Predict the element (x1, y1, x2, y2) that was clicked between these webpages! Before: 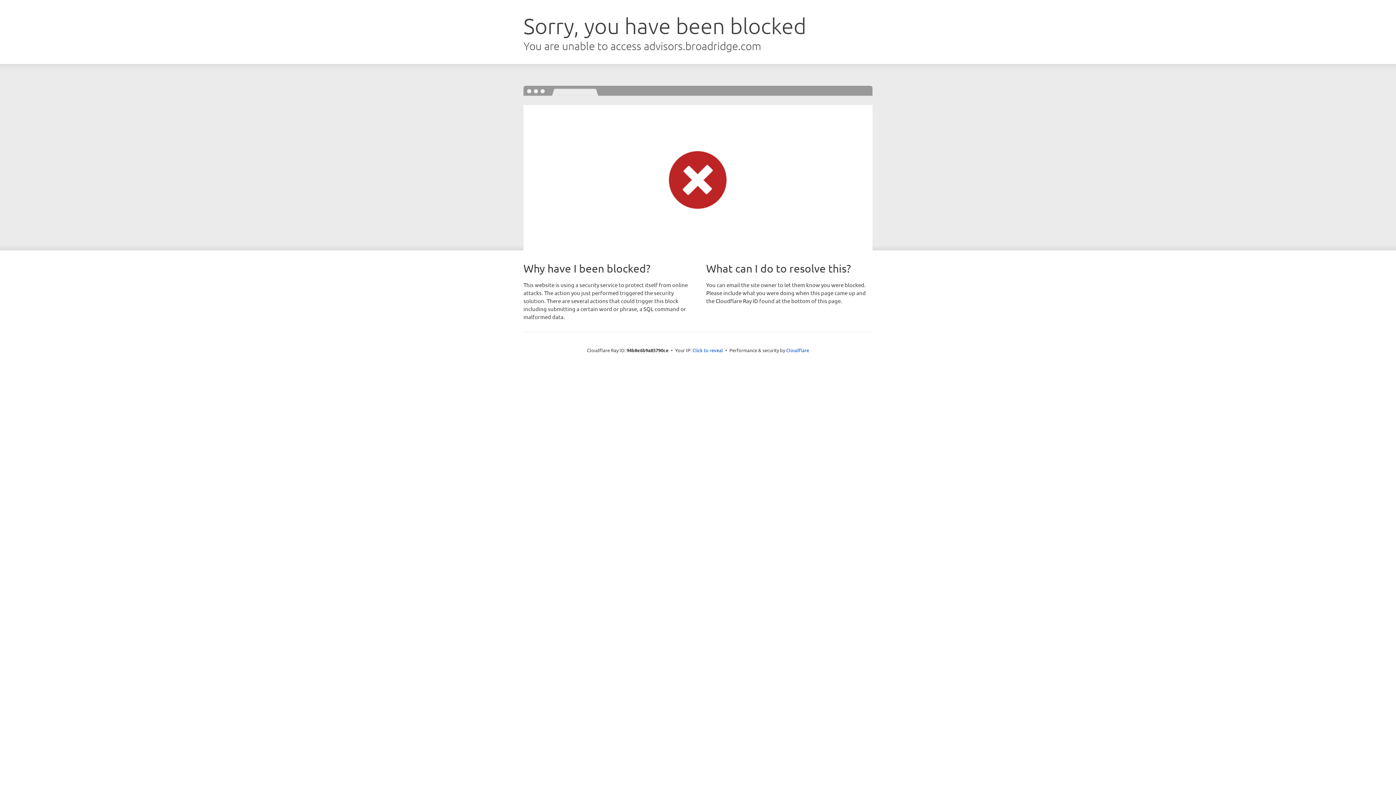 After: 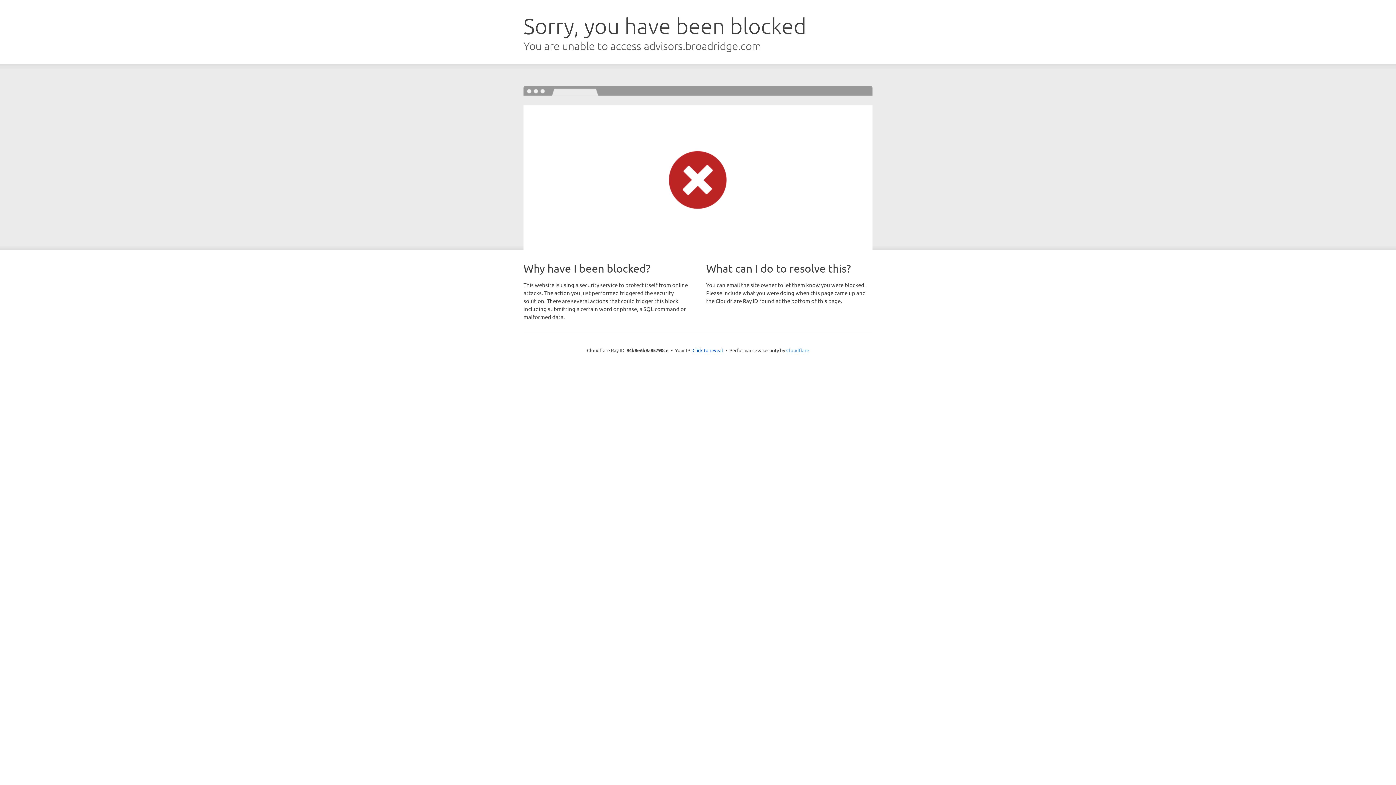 Action: label: Cloudflare bbox: (786, 347, 809, 353)